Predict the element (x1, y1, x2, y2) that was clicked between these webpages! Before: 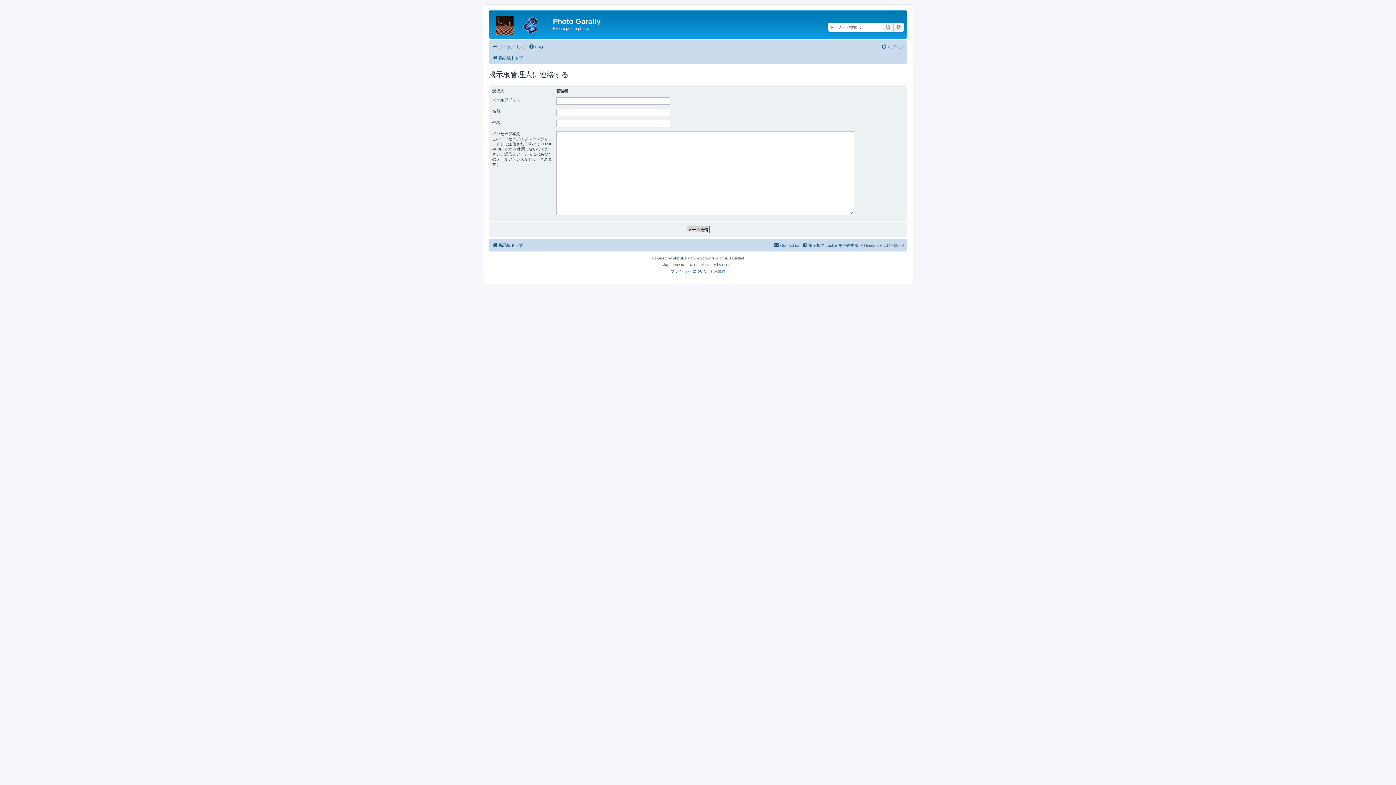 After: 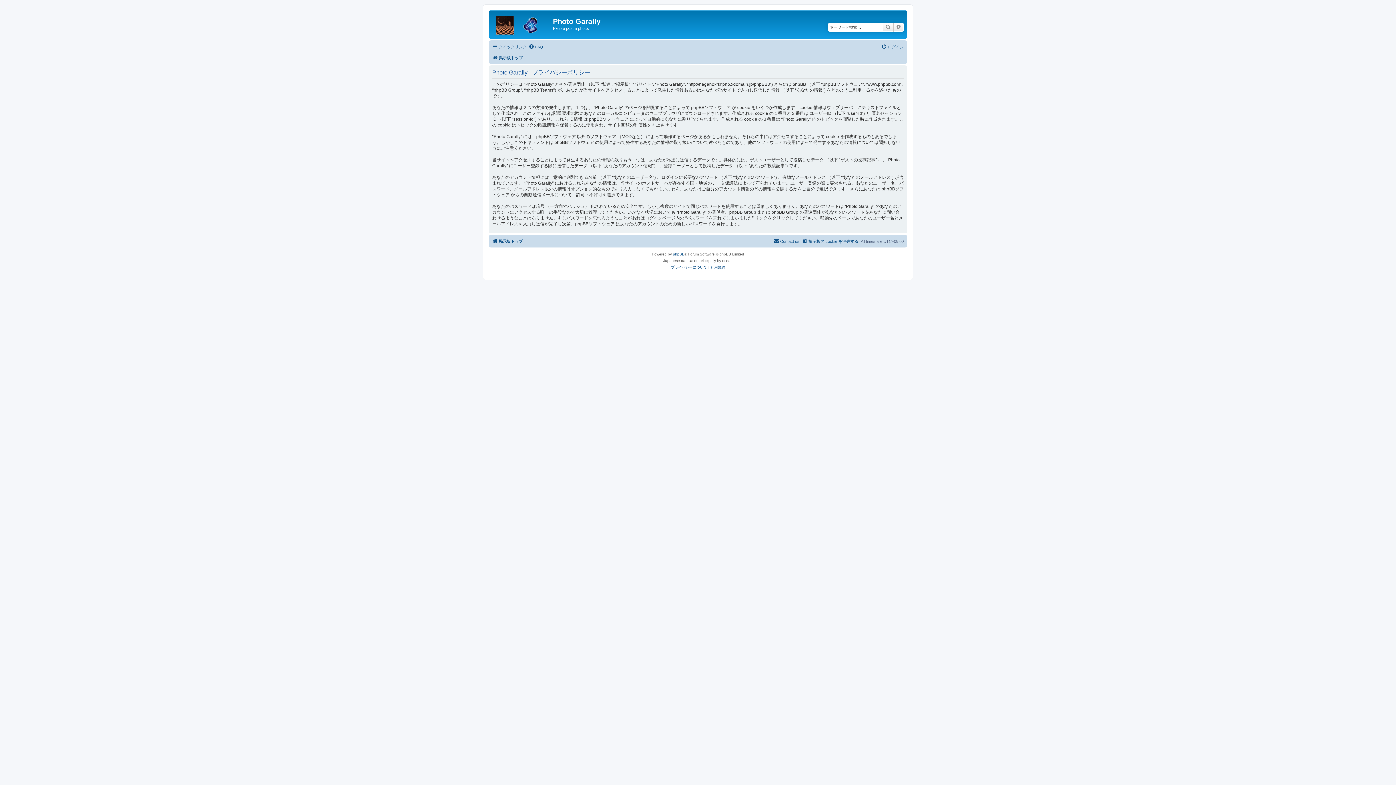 Action: bbox: (671, 268, 707, 274) label: プライバシーについて